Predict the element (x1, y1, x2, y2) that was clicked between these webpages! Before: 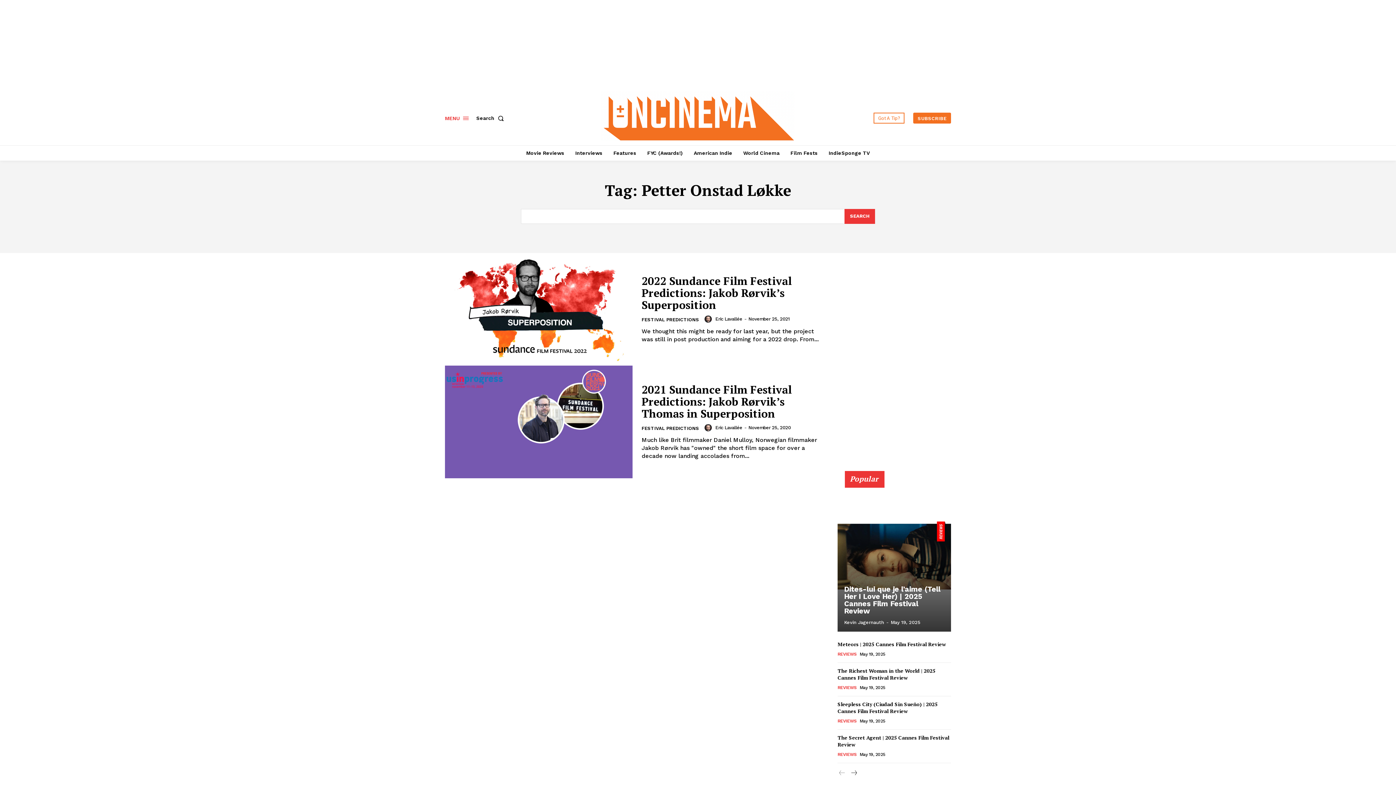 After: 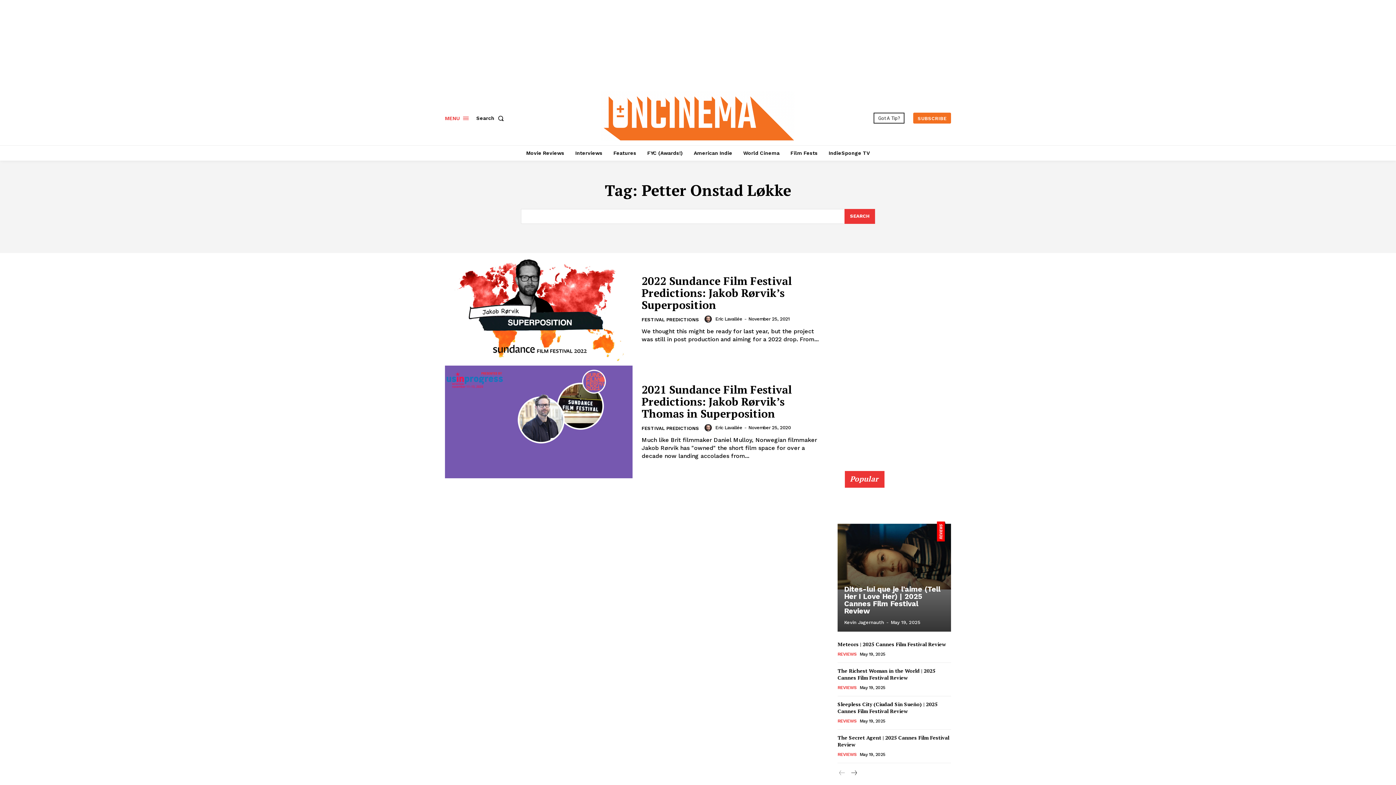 Action: bbox: (873, 112, 904, 123) label: Got A Tip?